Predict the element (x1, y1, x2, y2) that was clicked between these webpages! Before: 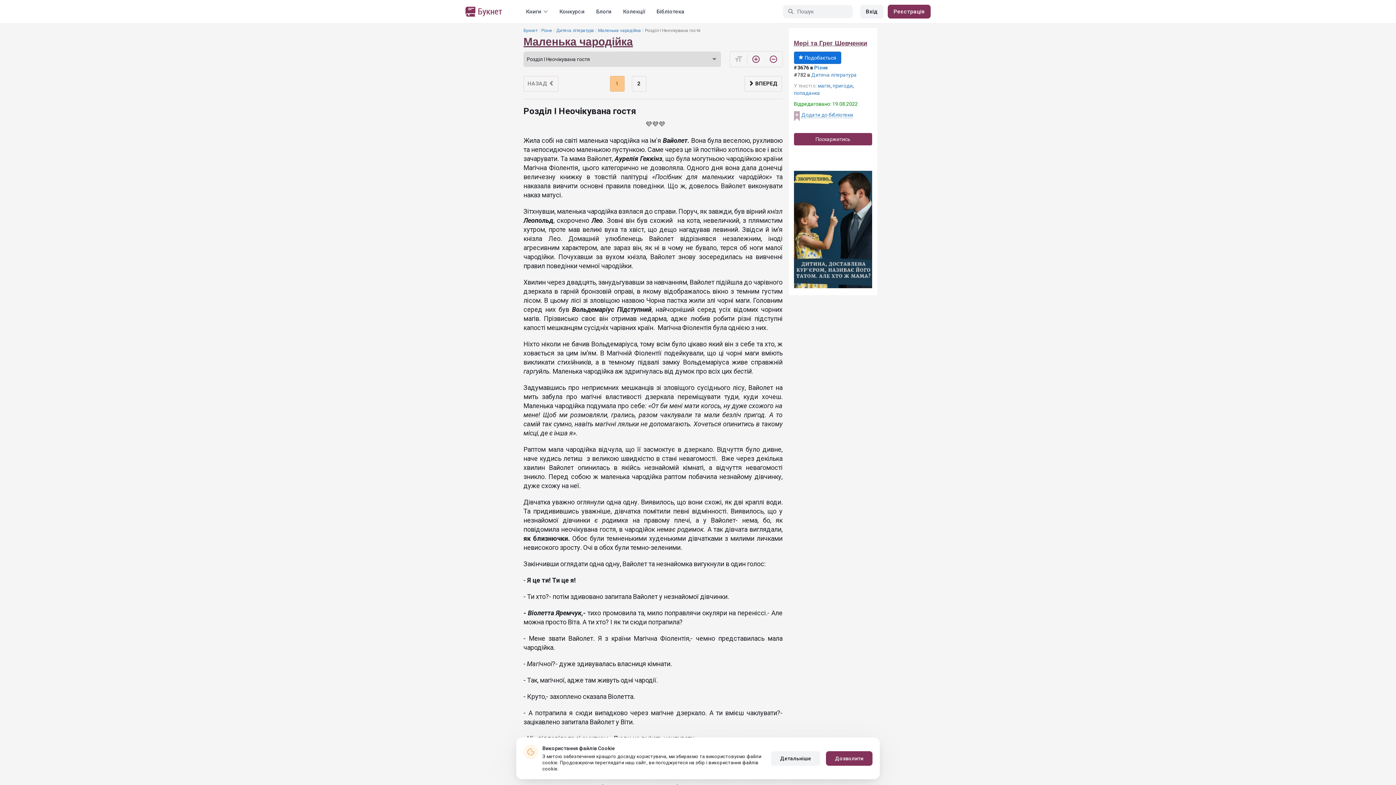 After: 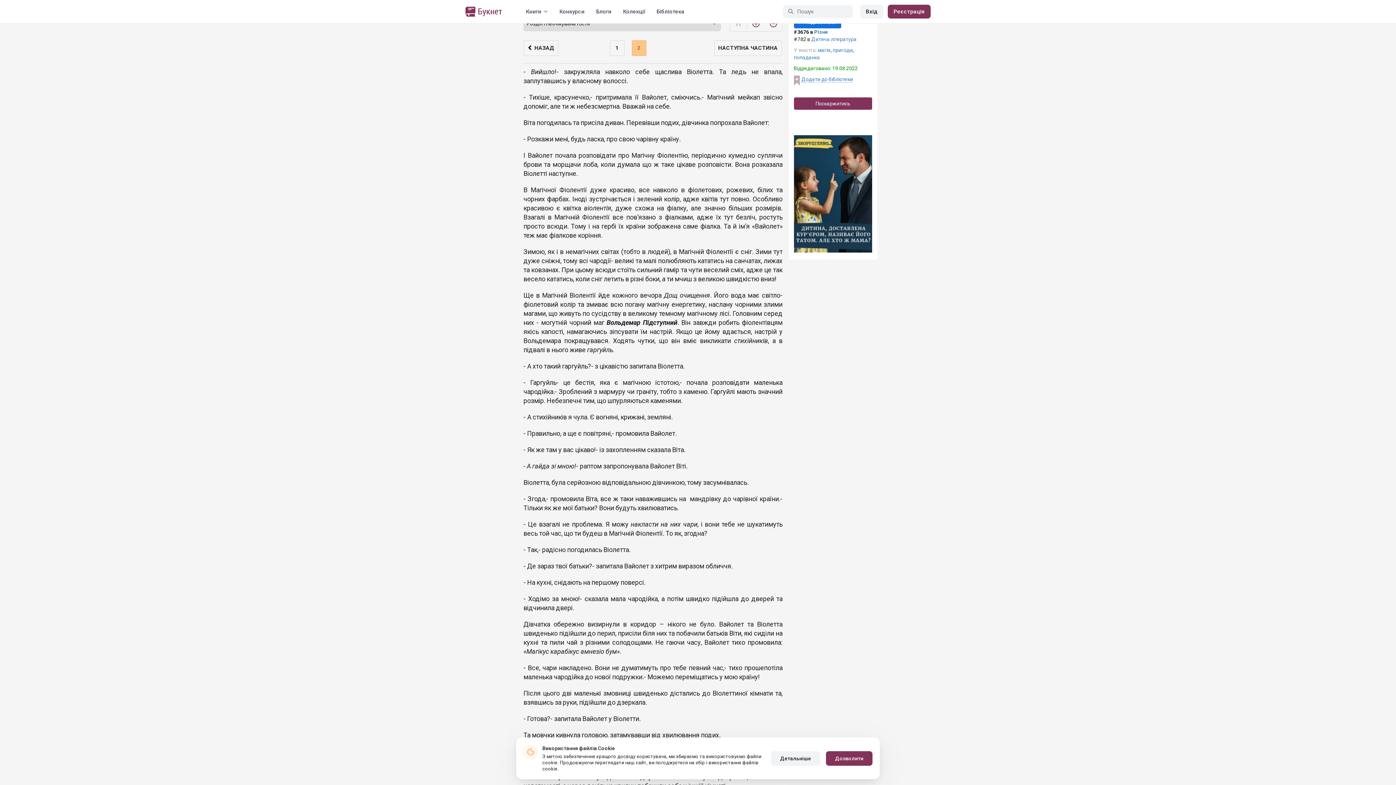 Action: bbox: (631, 76, 646, 91) label: 2